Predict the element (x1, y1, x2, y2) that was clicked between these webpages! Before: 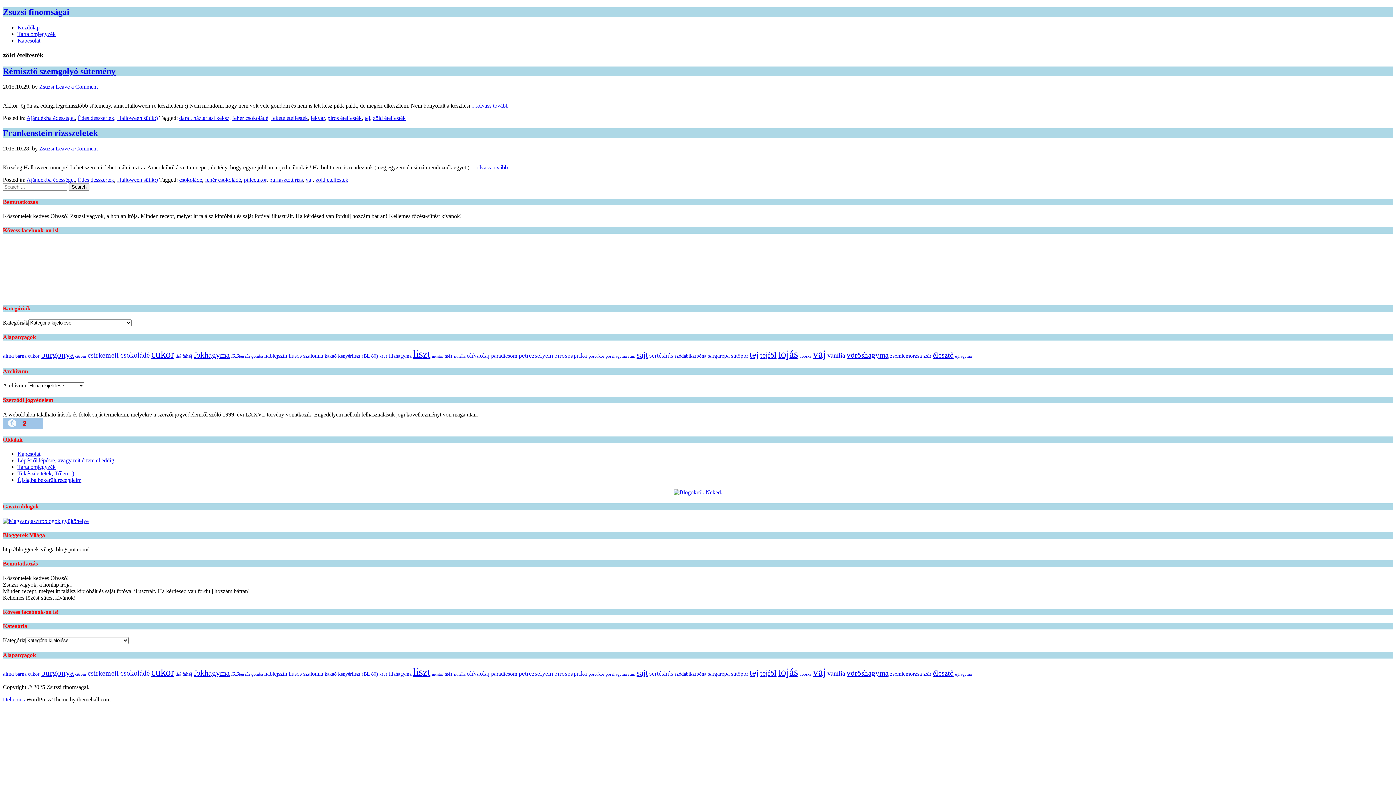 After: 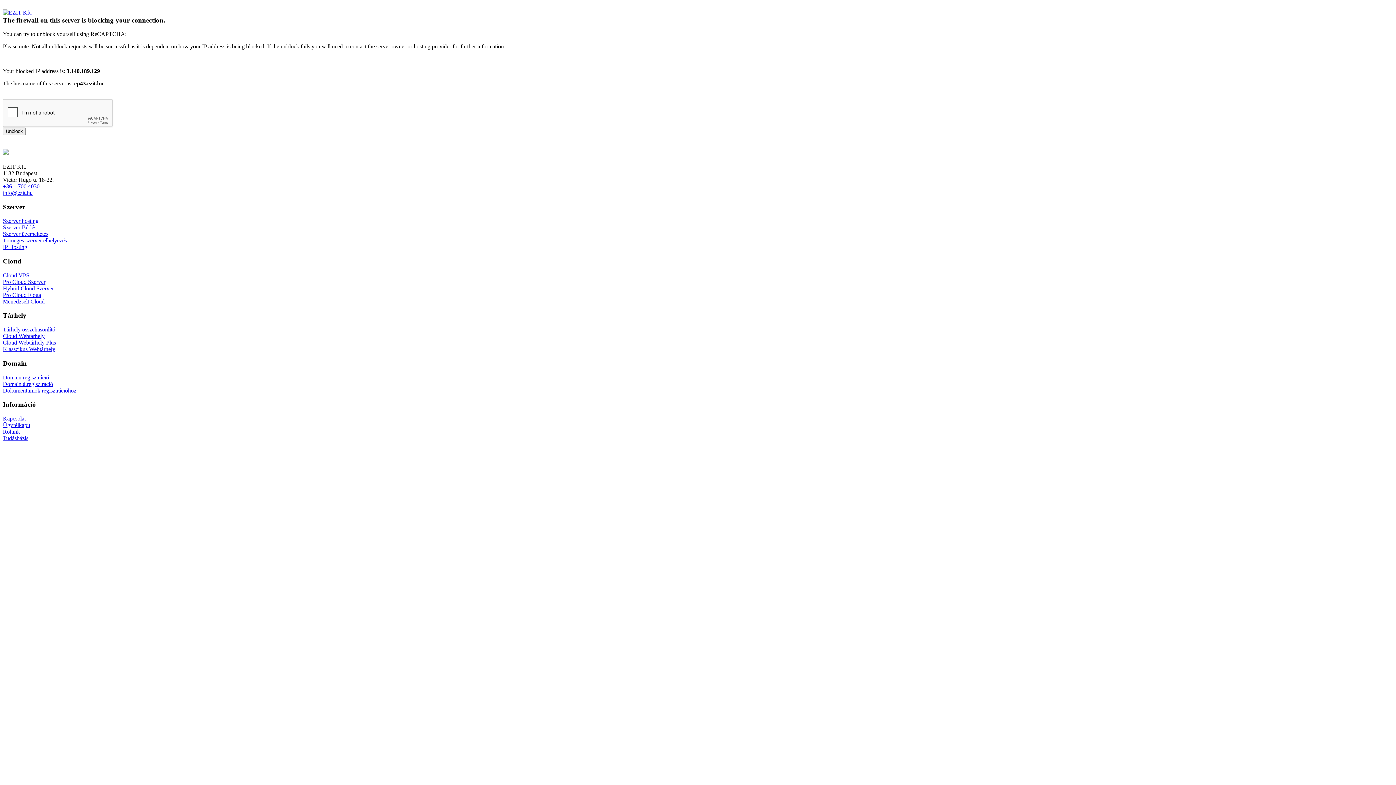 Action: label: burgonya (45 elem) bbox: (41, 668, 73, 677)